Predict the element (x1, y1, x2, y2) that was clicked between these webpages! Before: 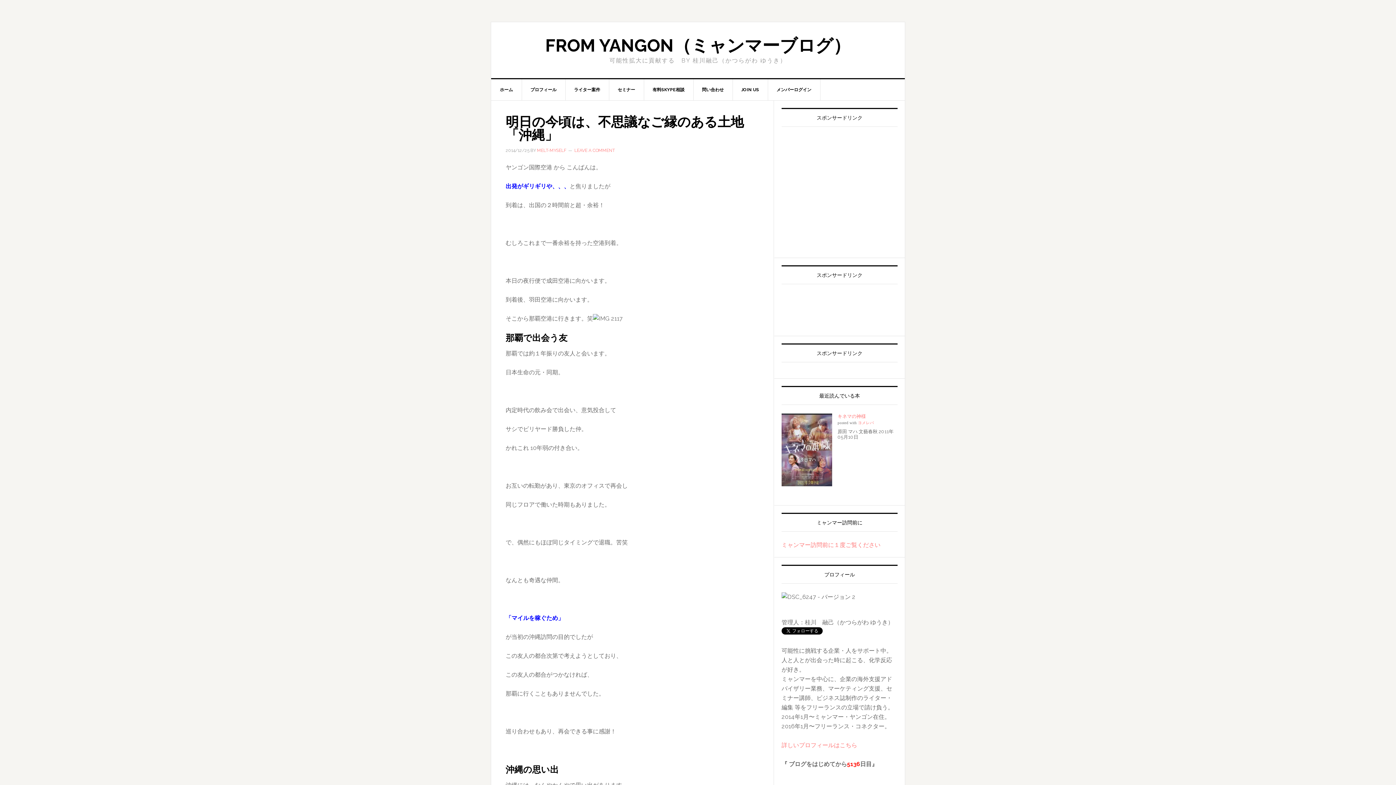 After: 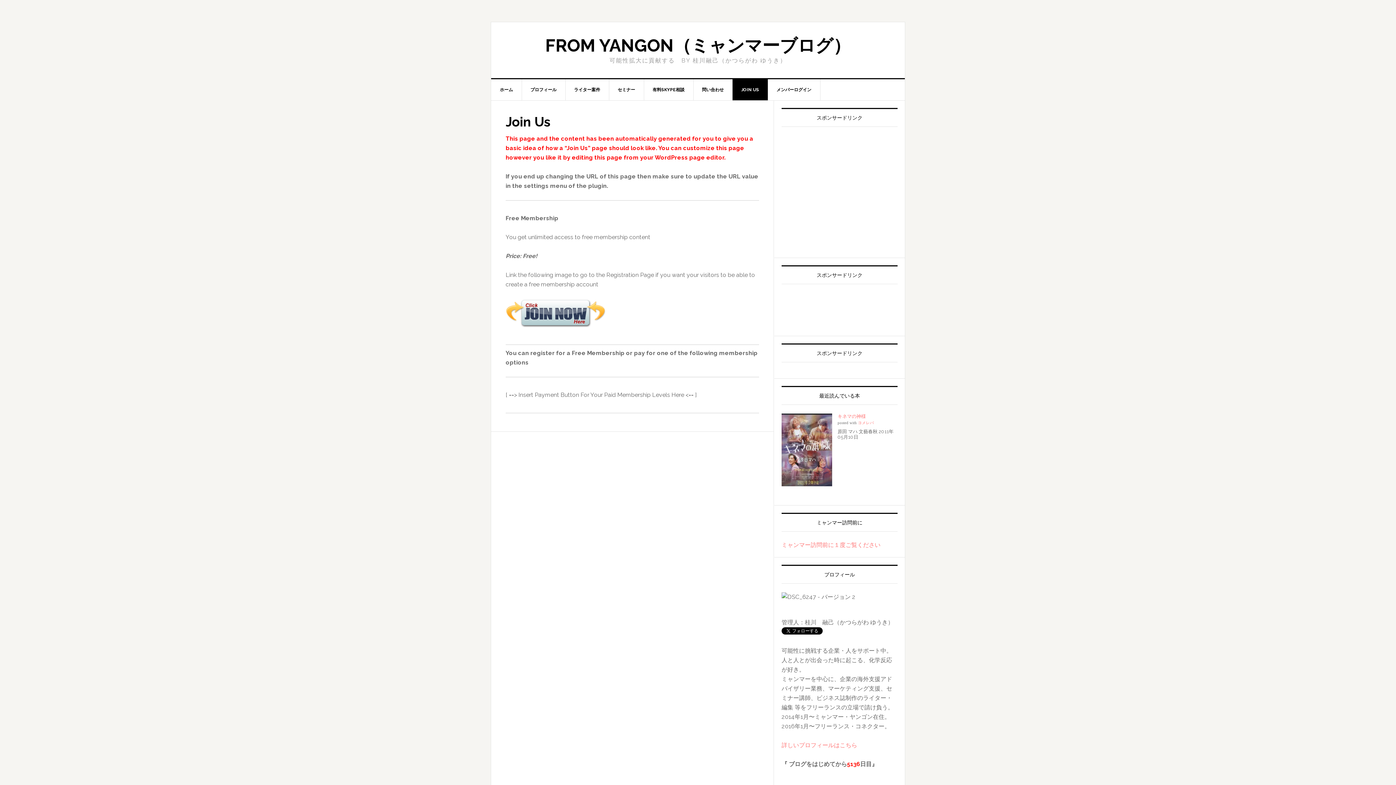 Action: bbox: (732, 79, 768, 100) label: JOIN US